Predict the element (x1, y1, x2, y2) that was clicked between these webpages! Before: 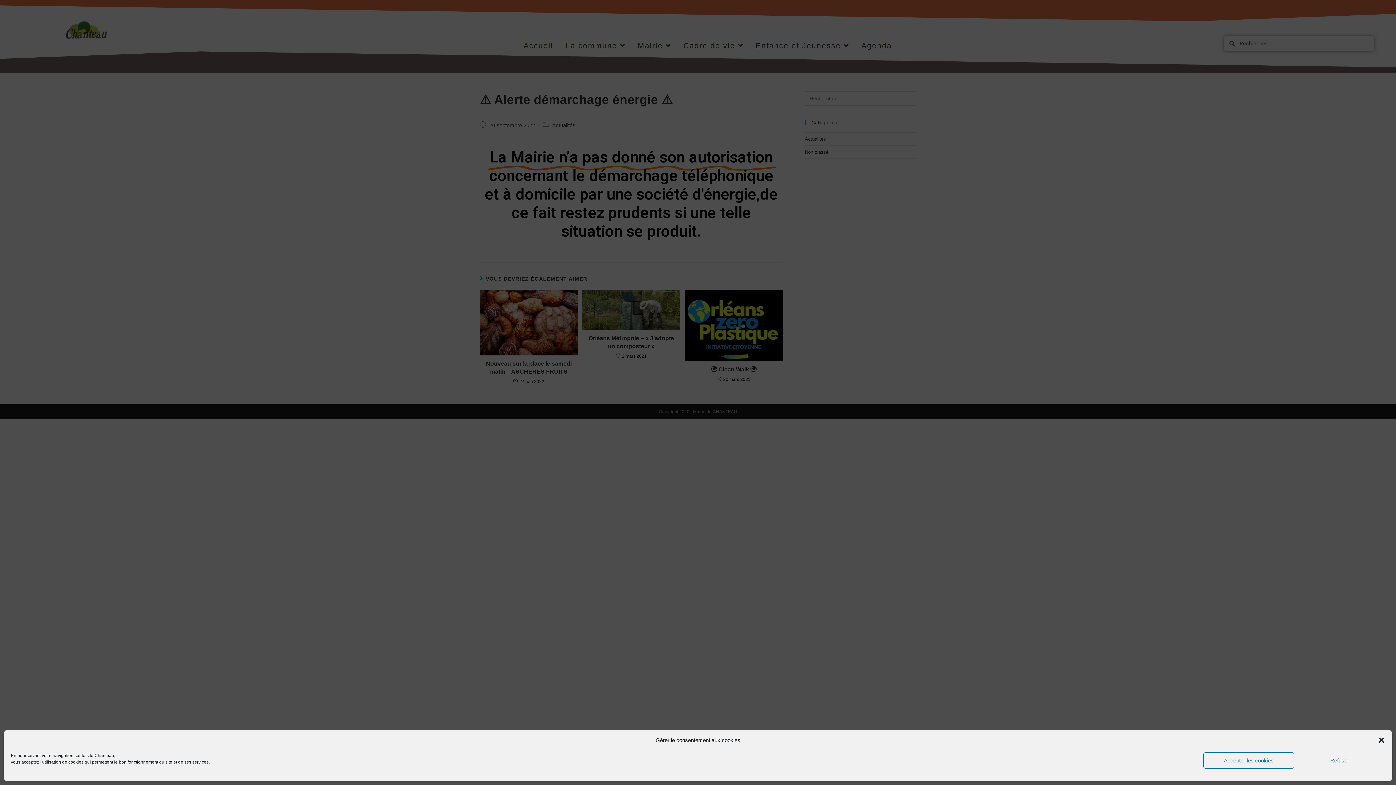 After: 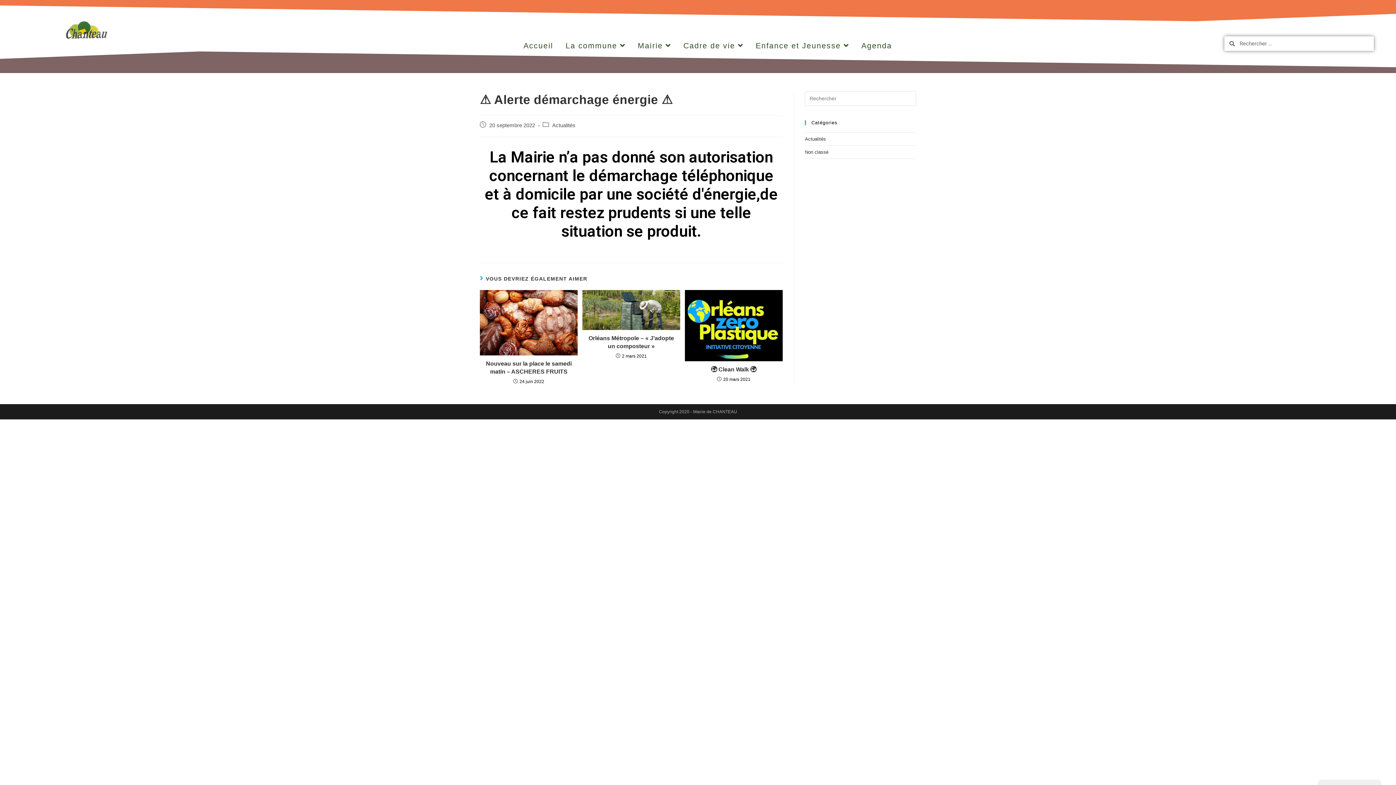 Action: bbox: (1378, 736, 1385, 744) label: Fermer la boîte de dialogue